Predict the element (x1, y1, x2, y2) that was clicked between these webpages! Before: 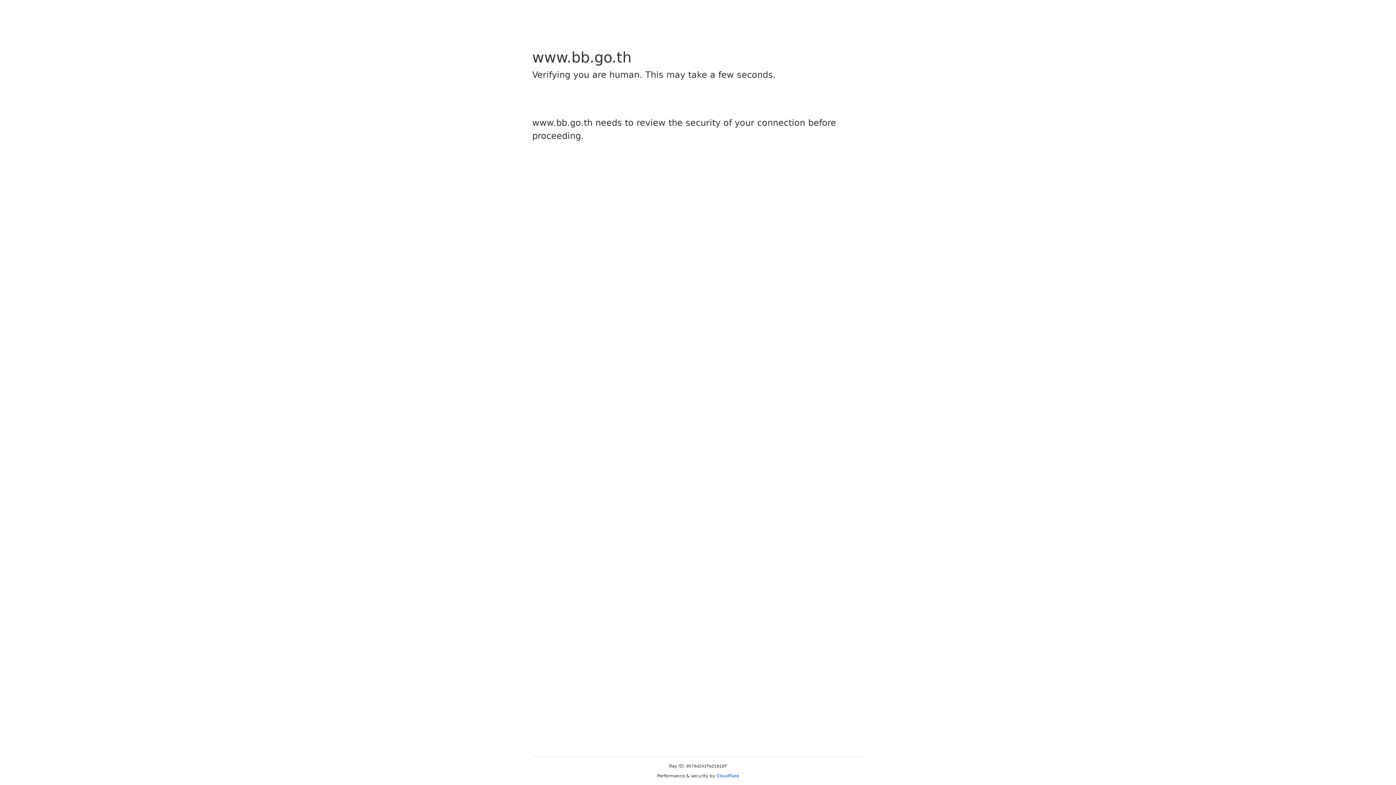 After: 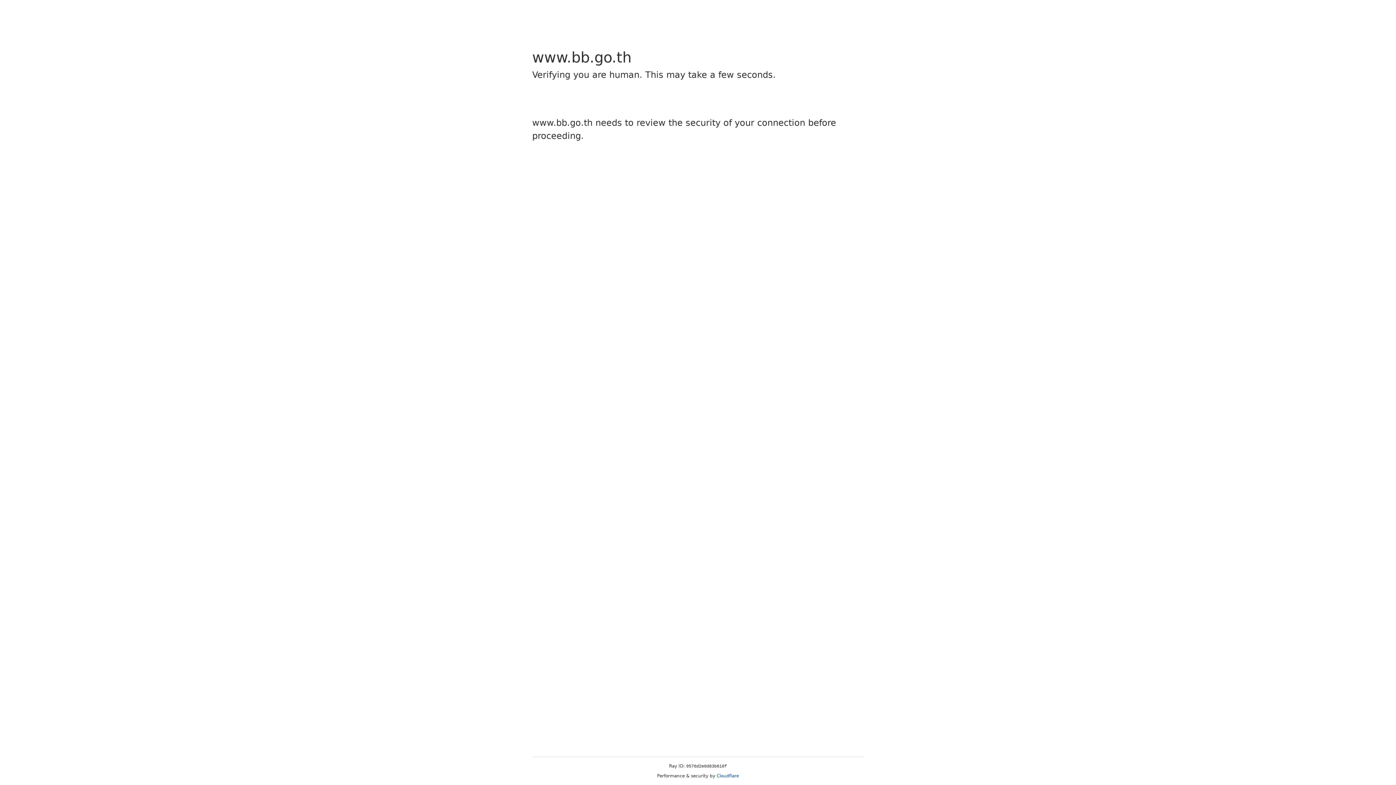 Action: label: Cloudflare bbox: (716, 773, 739, 778)